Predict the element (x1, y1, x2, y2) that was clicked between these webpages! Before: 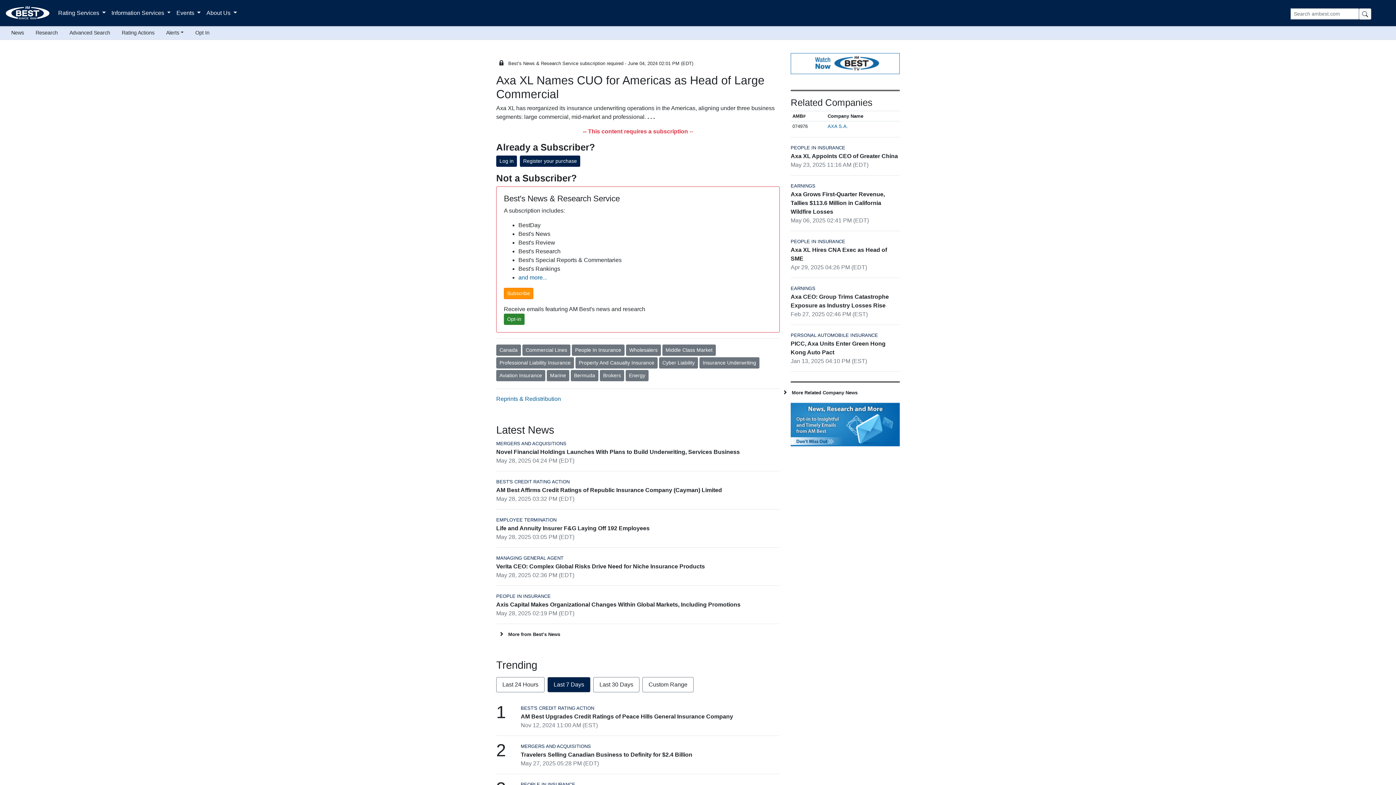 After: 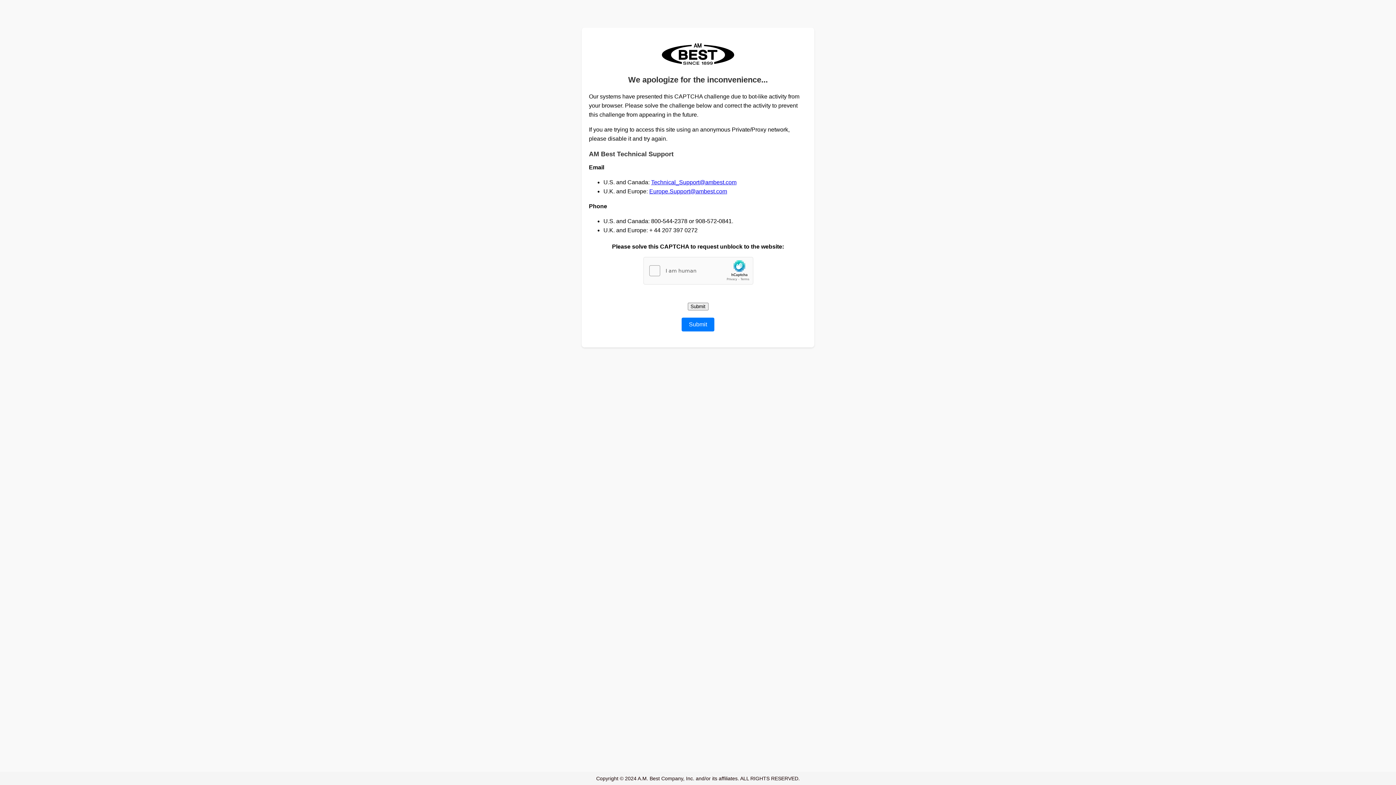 Action: label: AM Best Upgrades Credit Ratings of Peace Hills General Insurance Company bbox: (520, 713, 733, 720)